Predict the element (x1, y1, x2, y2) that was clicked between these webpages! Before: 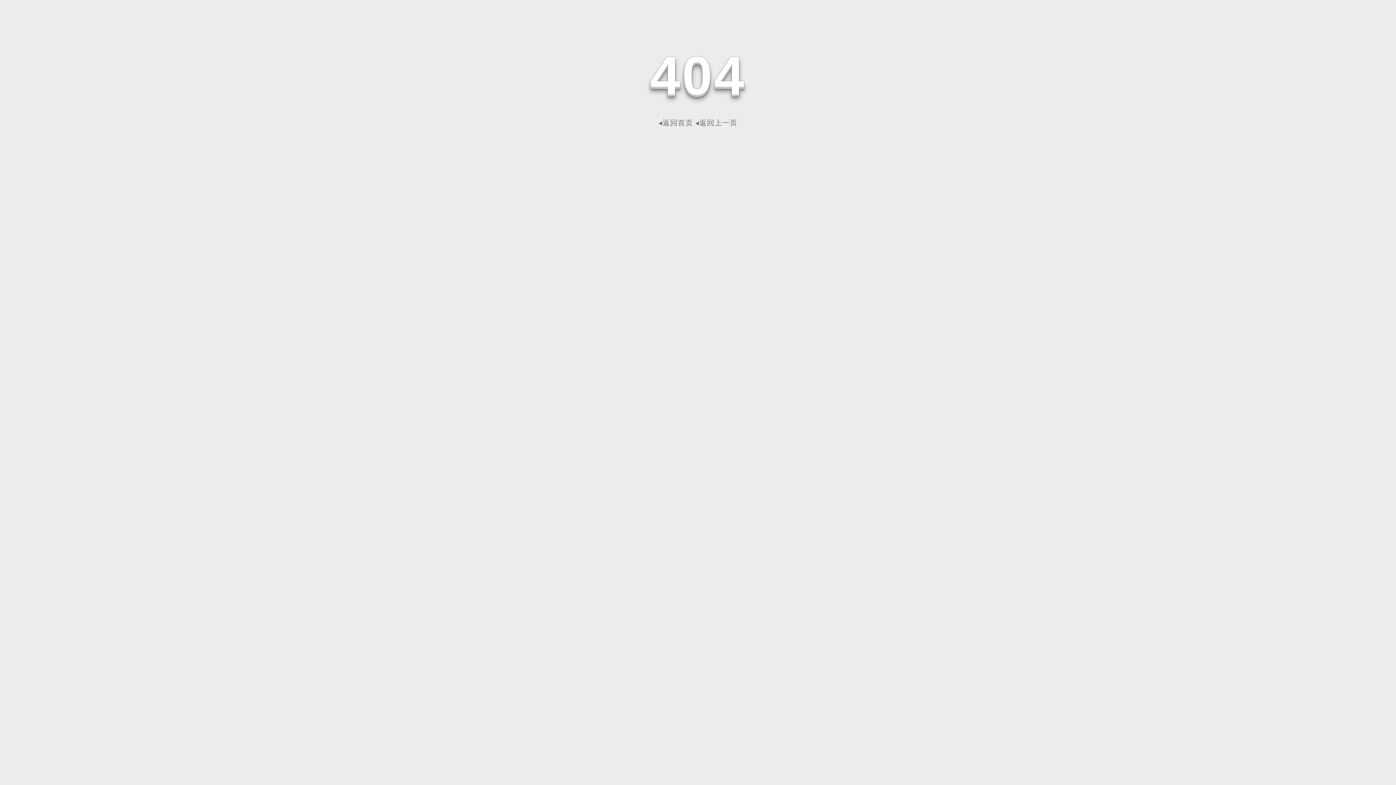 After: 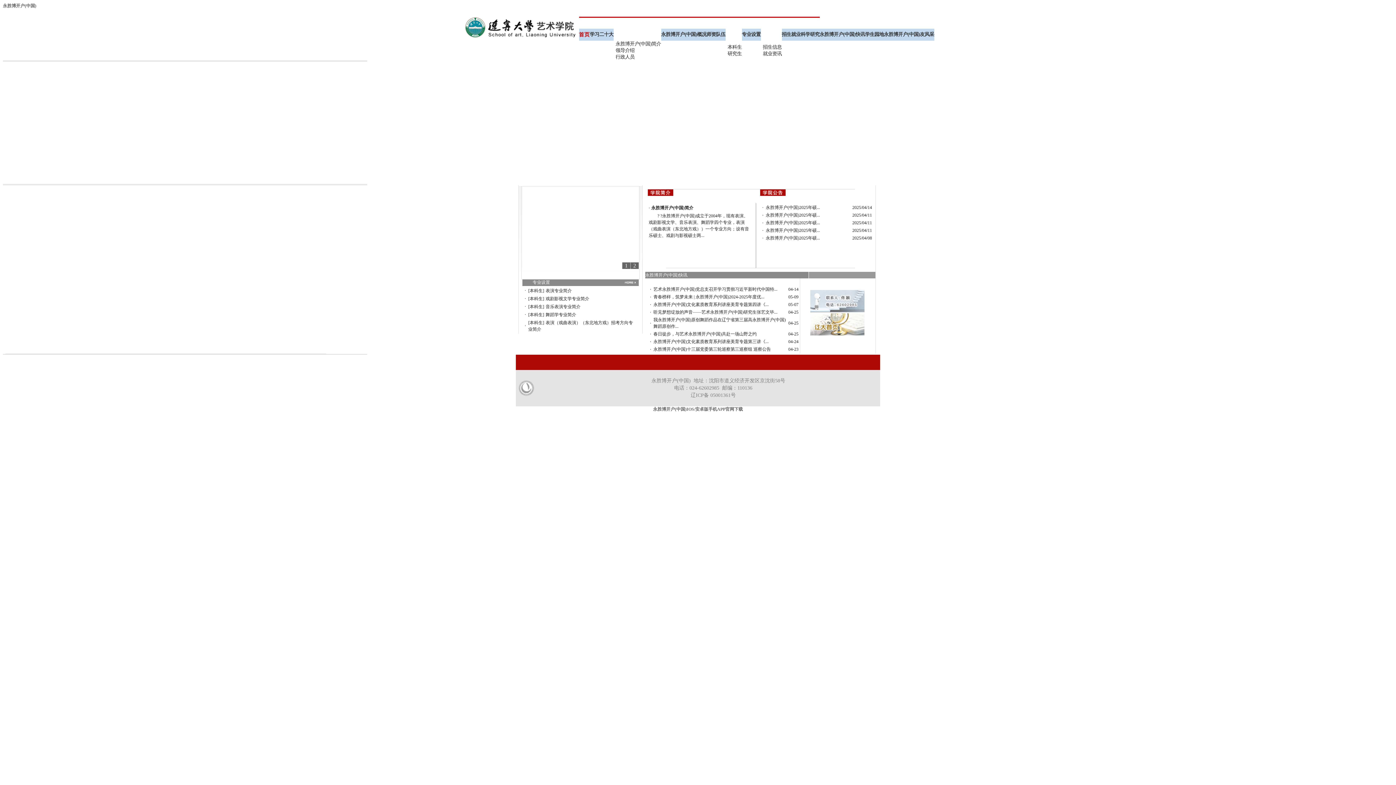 Action: label: ◂返回首页 bbox: (658, 118, 693, 126)